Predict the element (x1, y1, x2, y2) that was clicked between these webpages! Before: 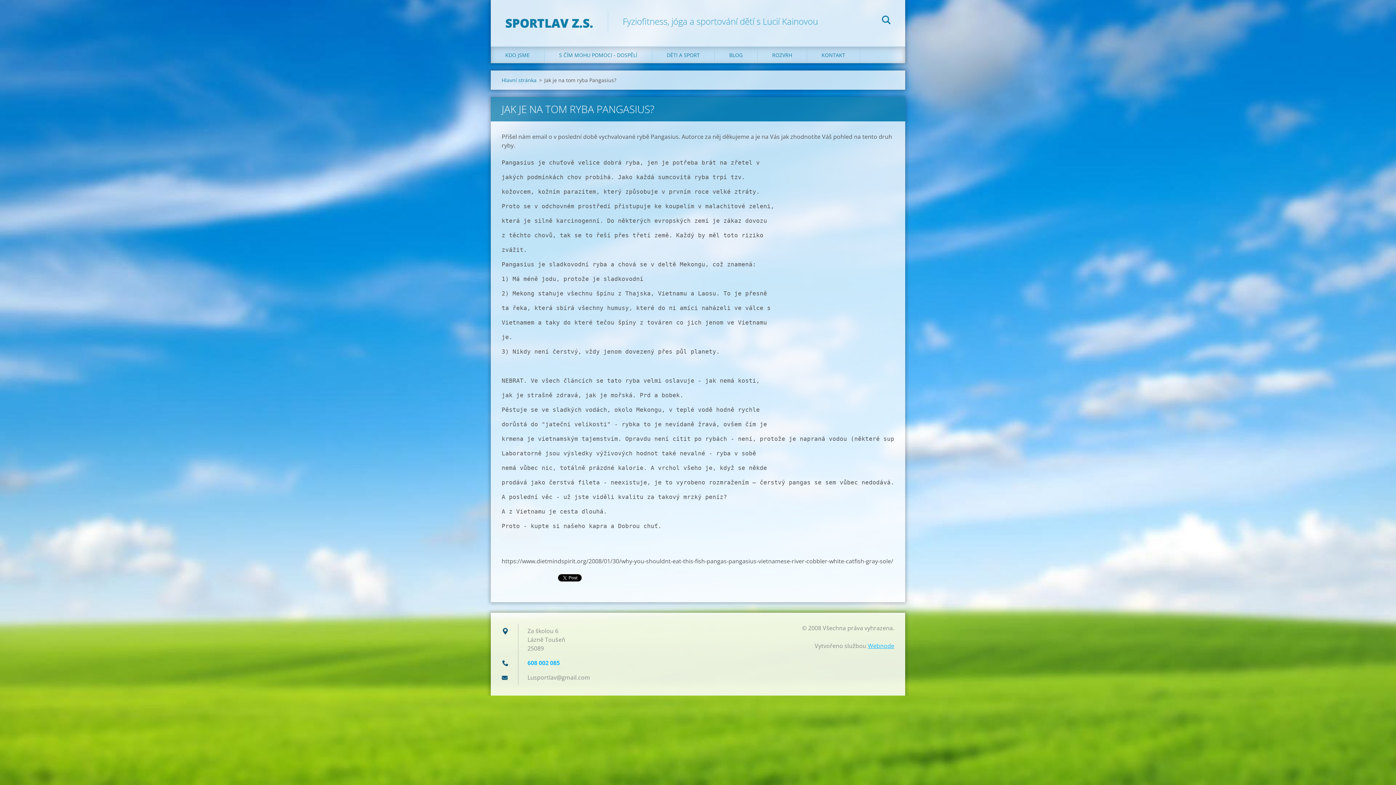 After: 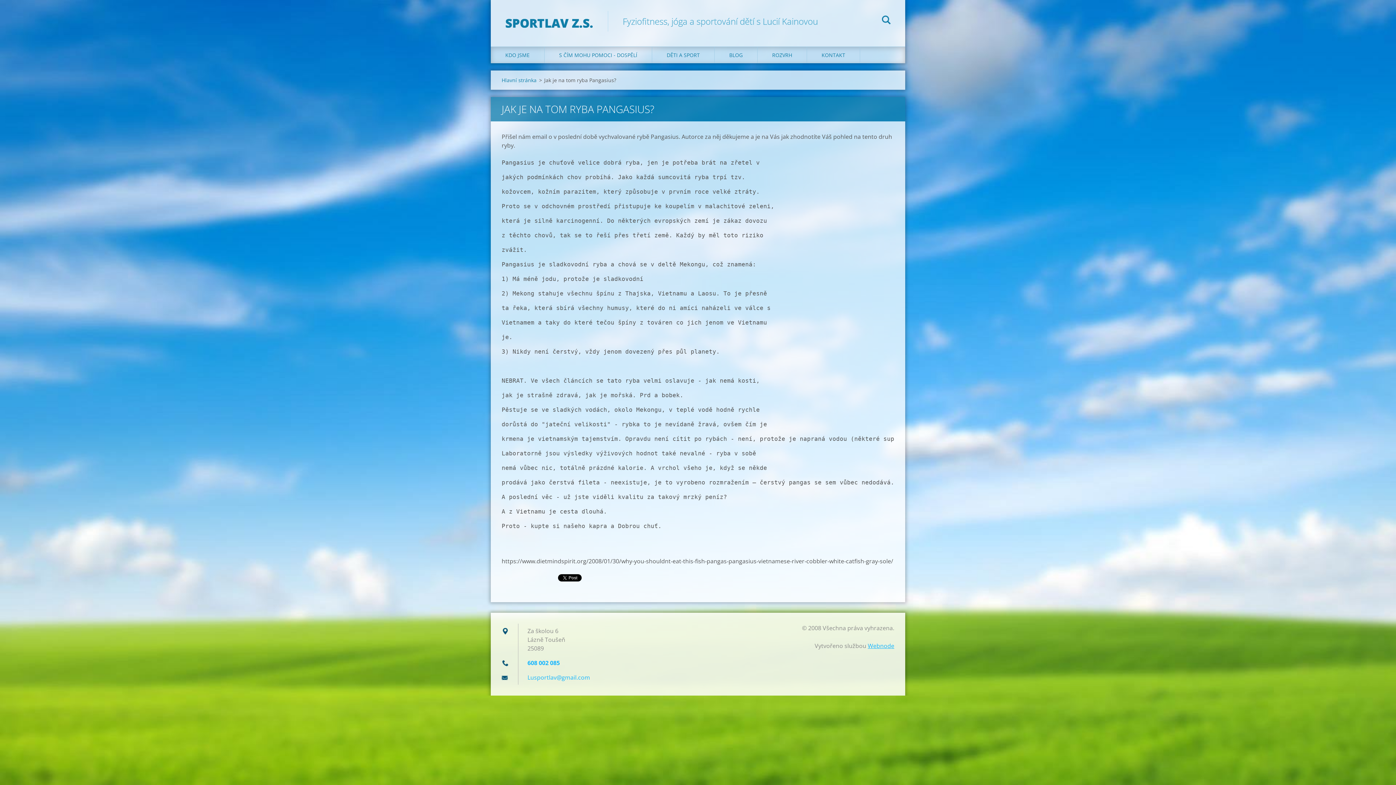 Action: bbox: (527, 673, 590, 681) label: Lusportlav@gmail.com